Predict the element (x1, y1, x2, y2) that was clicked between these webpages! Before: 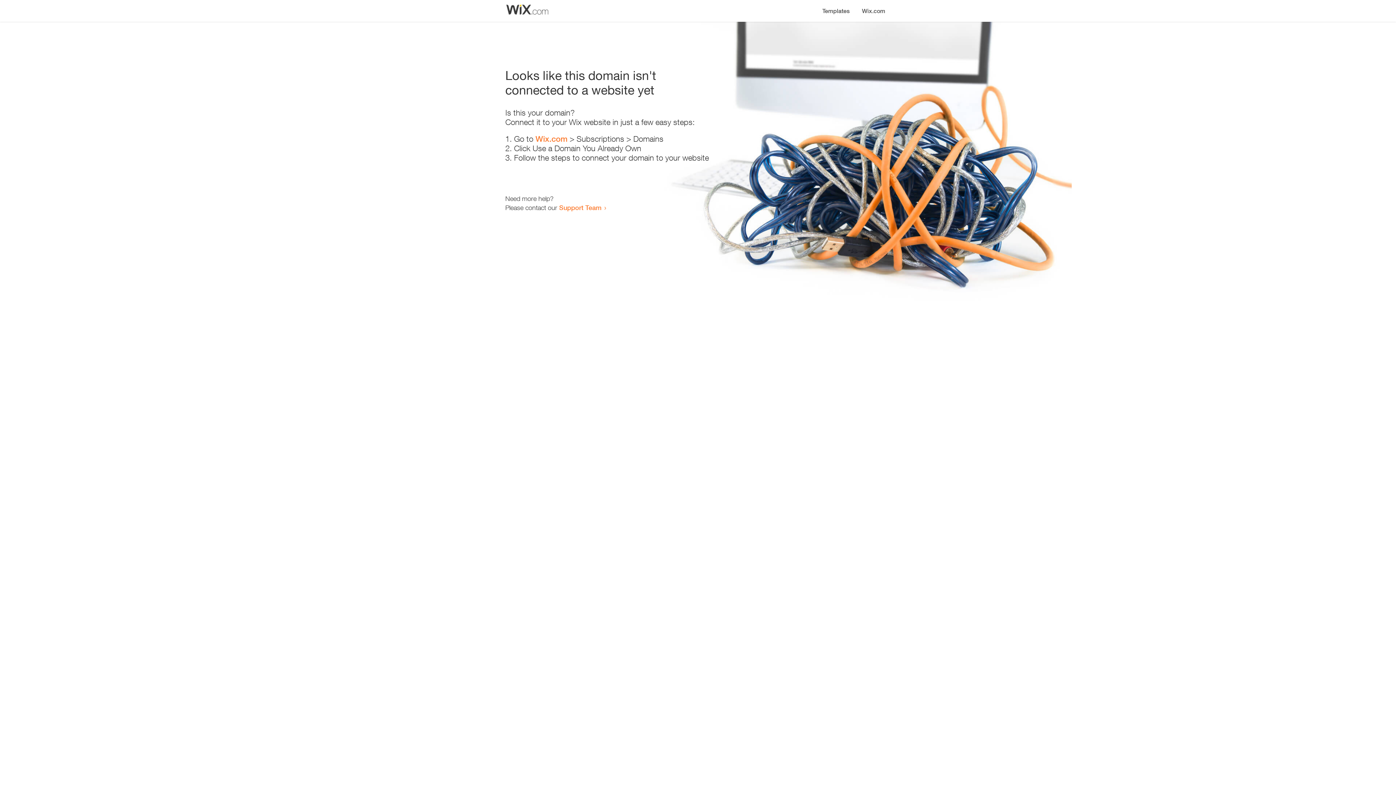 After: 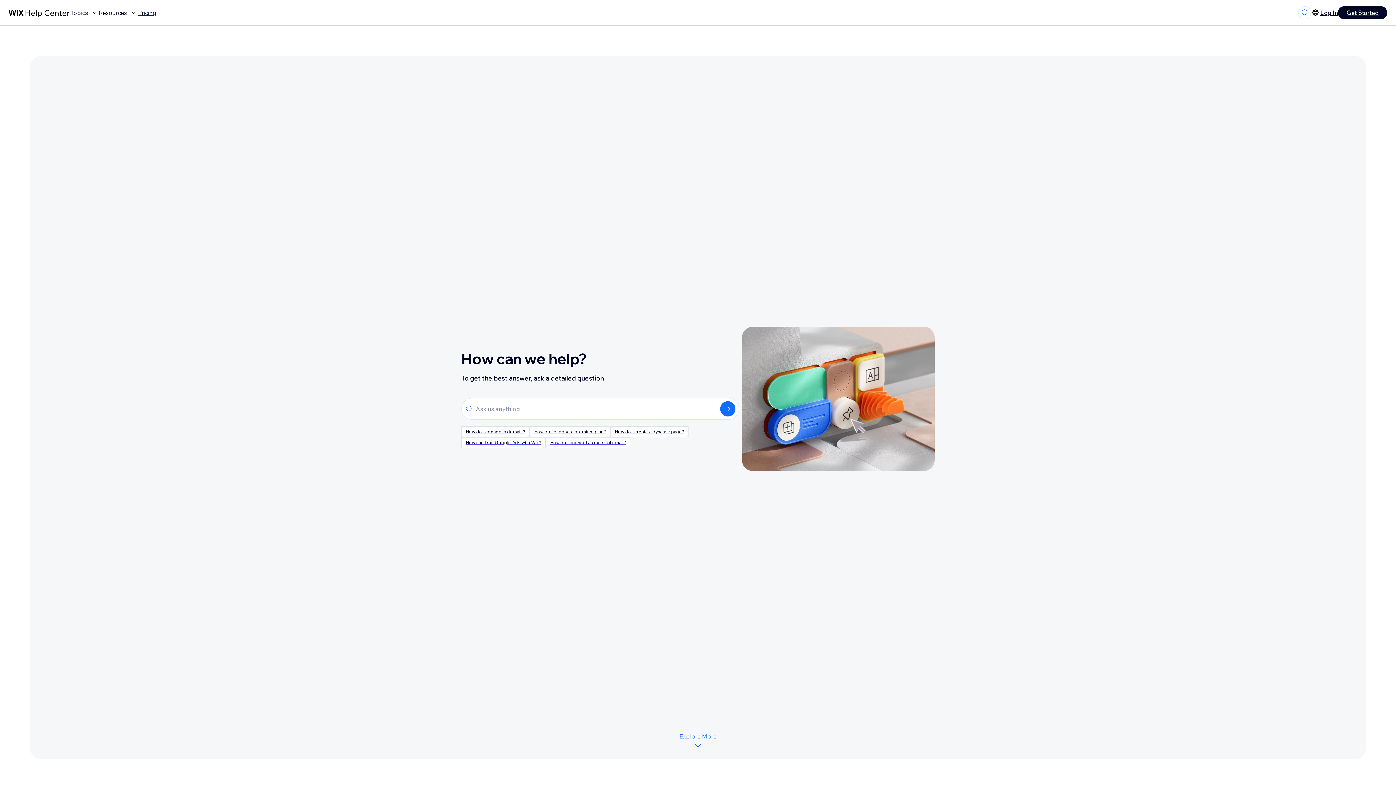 Action: label: Support Team bbox: (559, 203, 601, 211)